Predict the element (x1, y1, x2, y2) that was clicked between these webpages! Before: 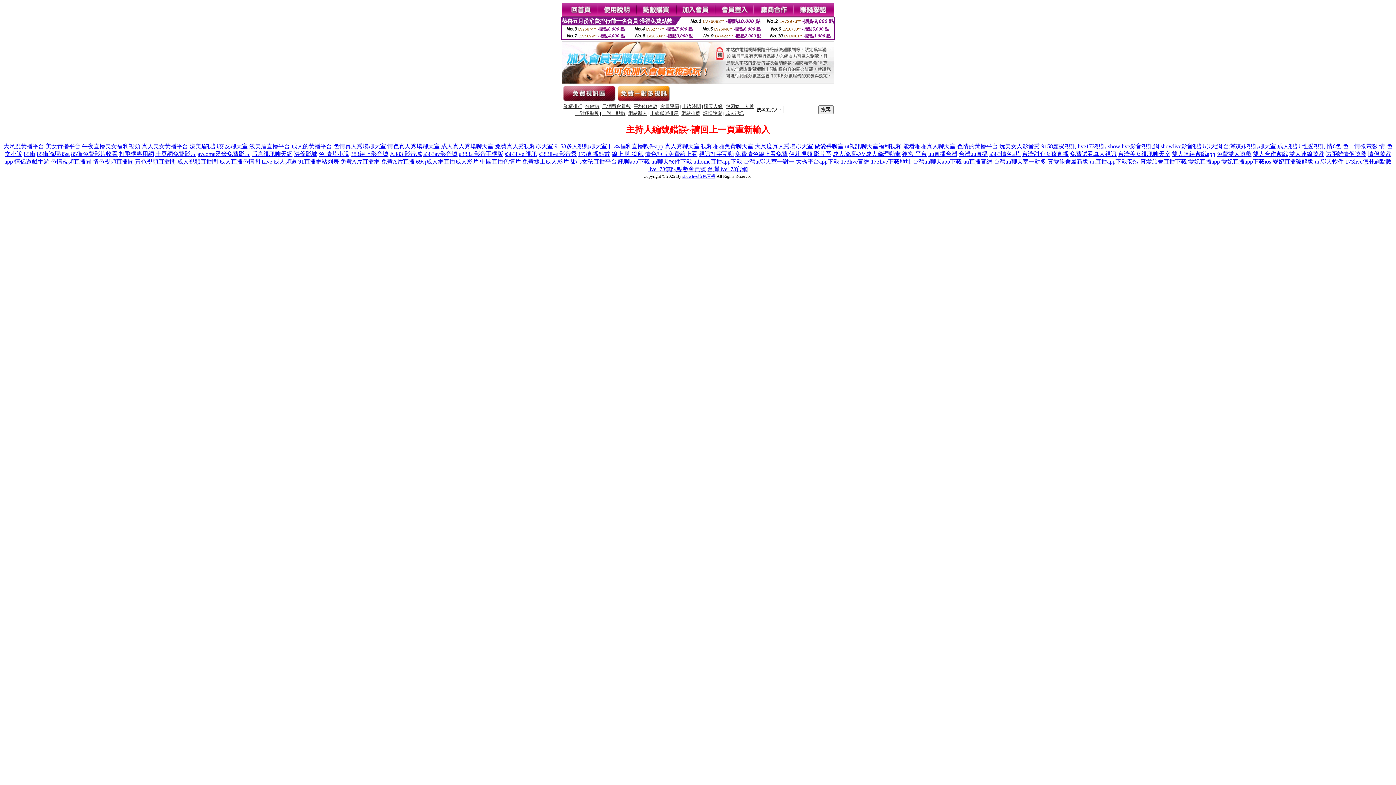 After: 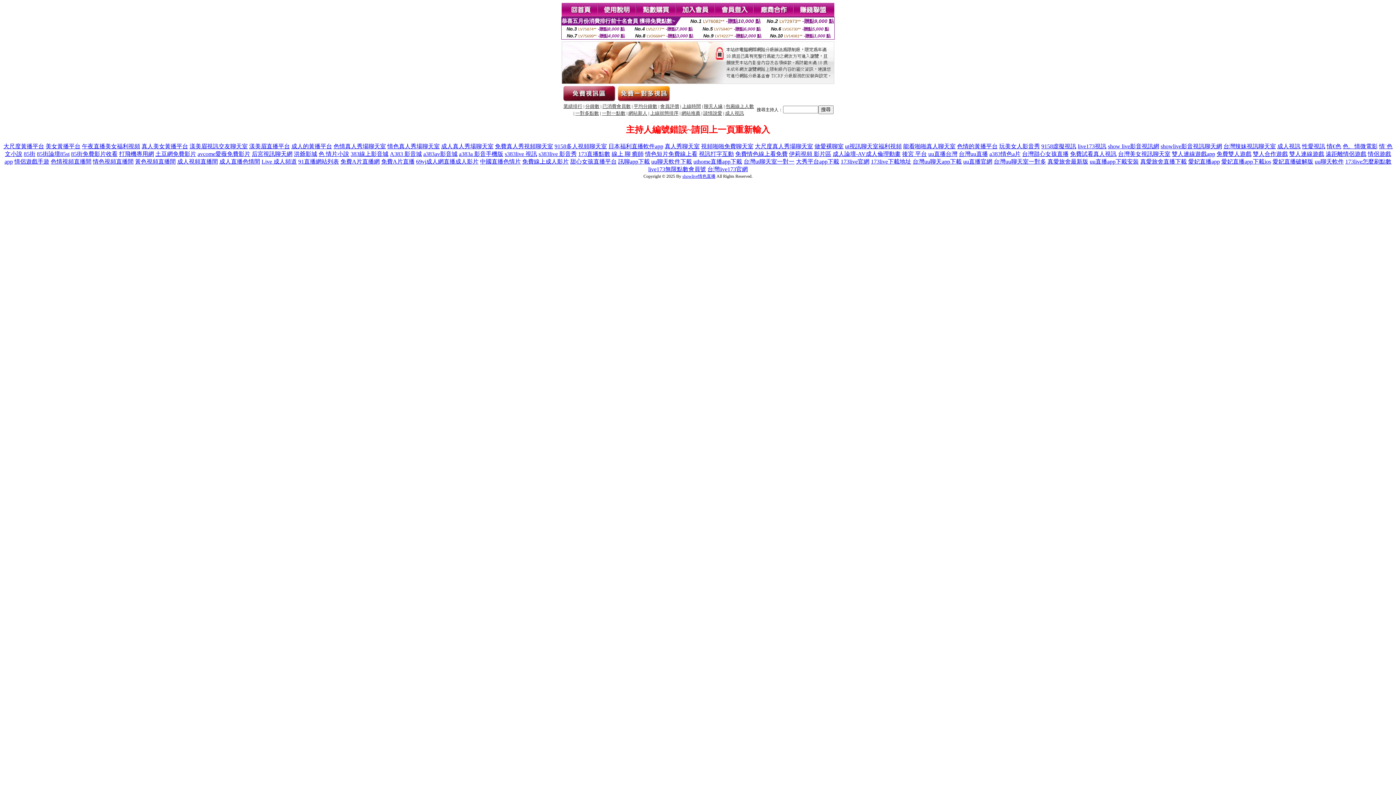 Action: label: 中國直播色情片 bbox: (480, 158, 520, 164)